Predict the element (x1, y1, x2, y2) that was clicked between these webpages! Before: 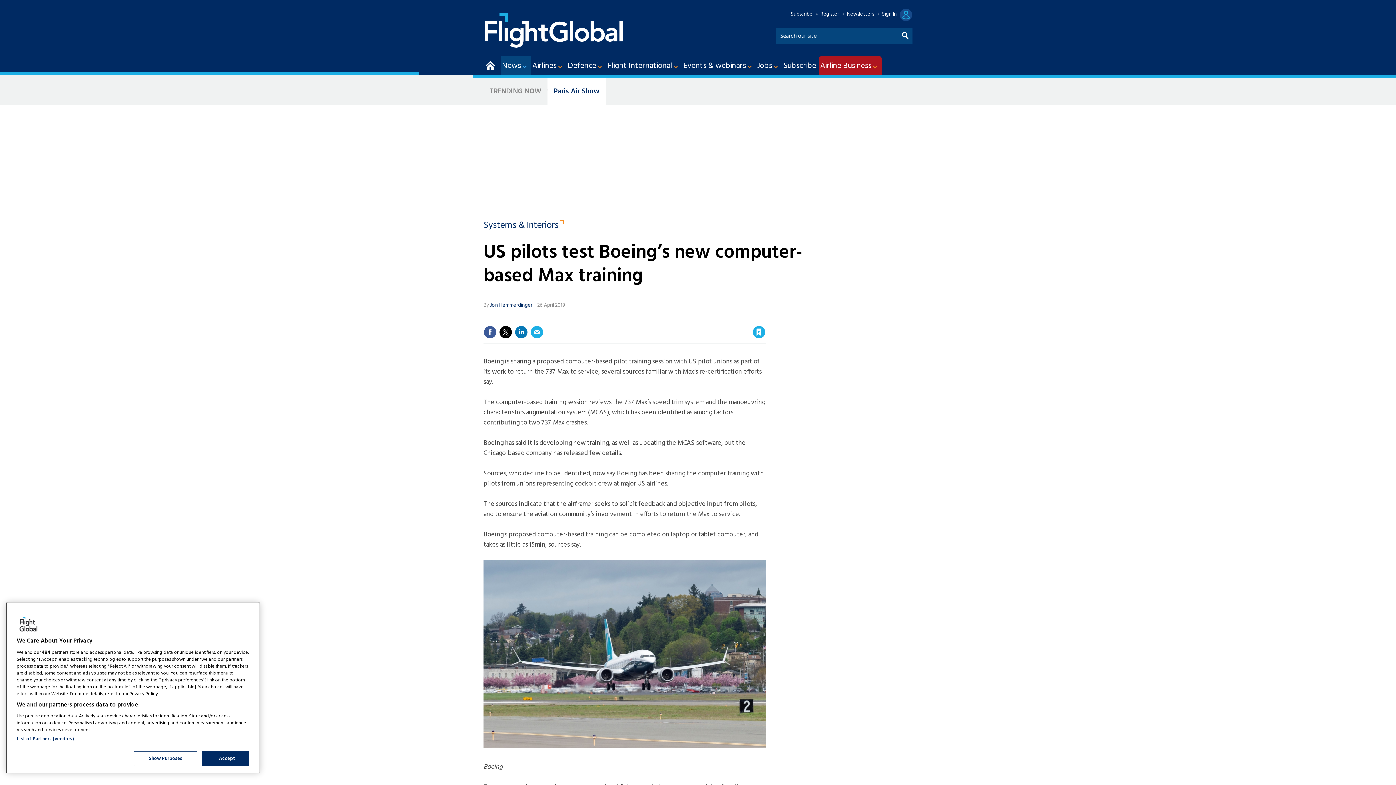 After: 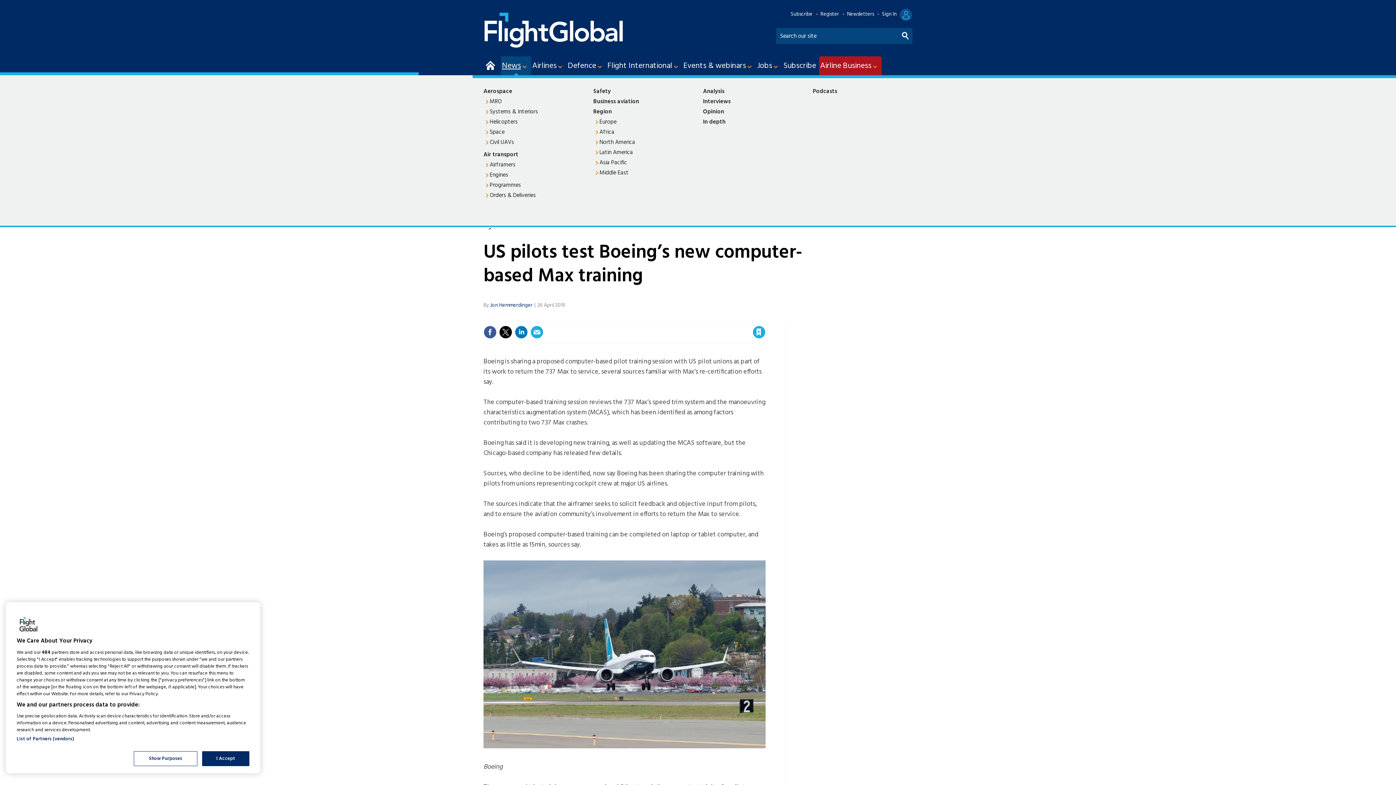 Action: label: News bbox: (501, 56, 531, 75)